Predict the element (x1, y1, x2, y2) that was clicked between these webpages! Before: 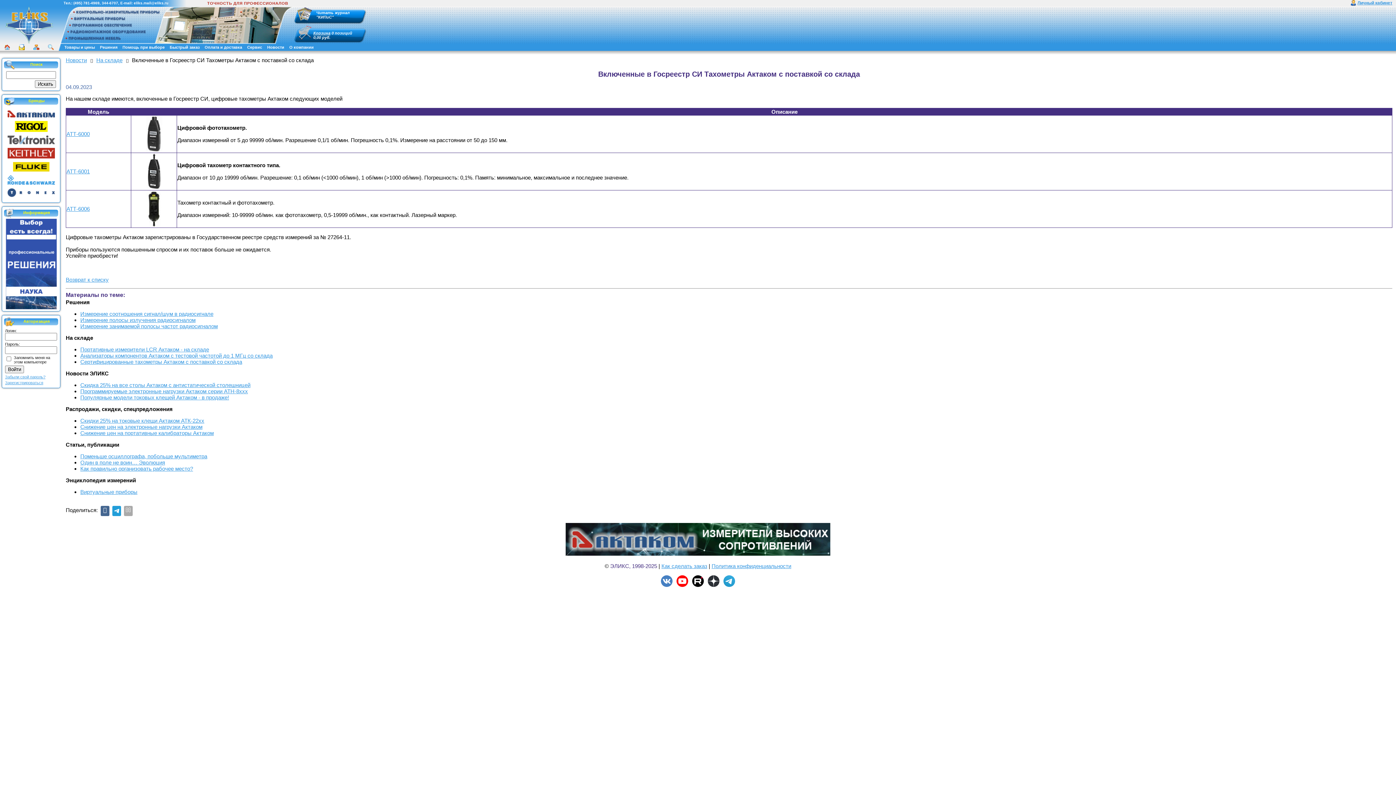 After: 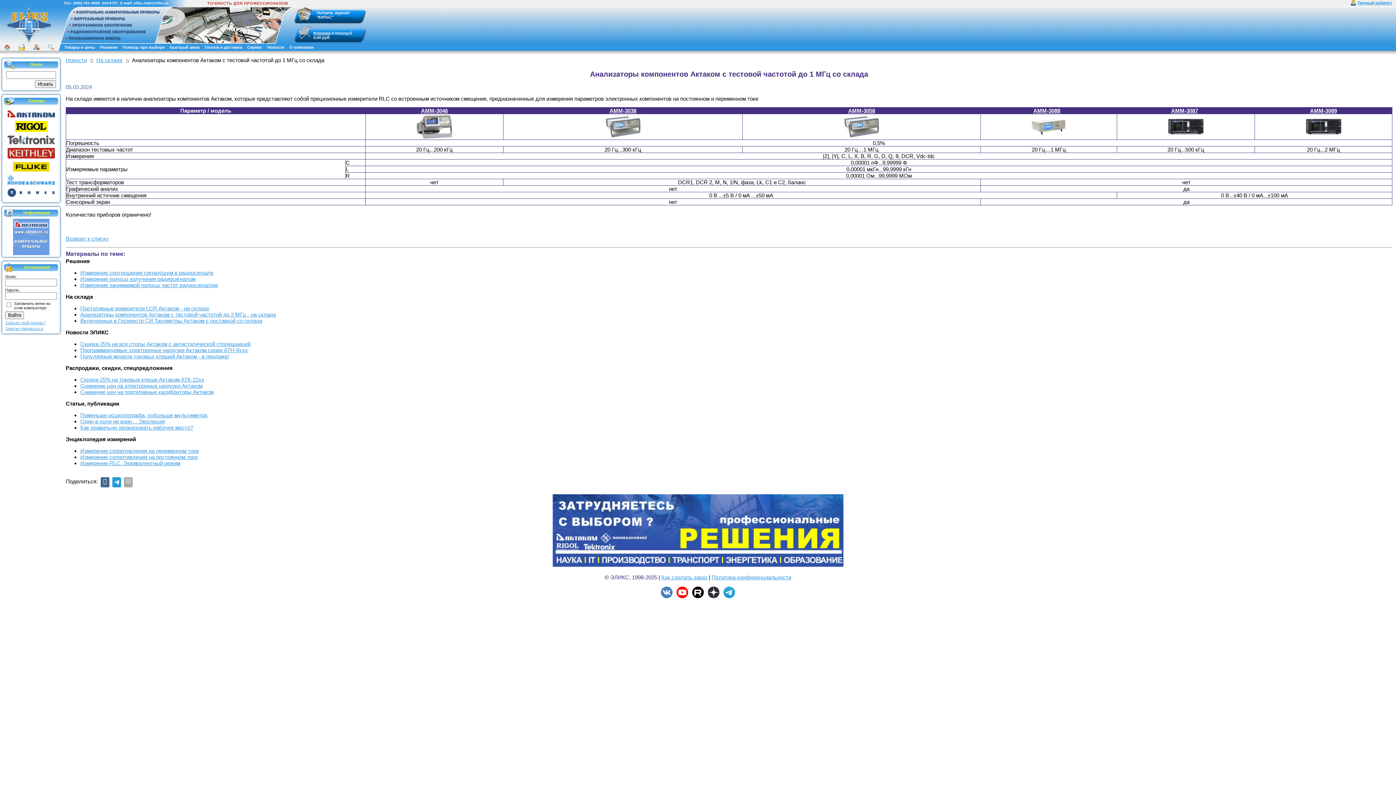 Action: bbox: (80, 352, 272, 358) label: Анализаторы компонентов Актаком с тестовой частотой до 1 МГц со склада